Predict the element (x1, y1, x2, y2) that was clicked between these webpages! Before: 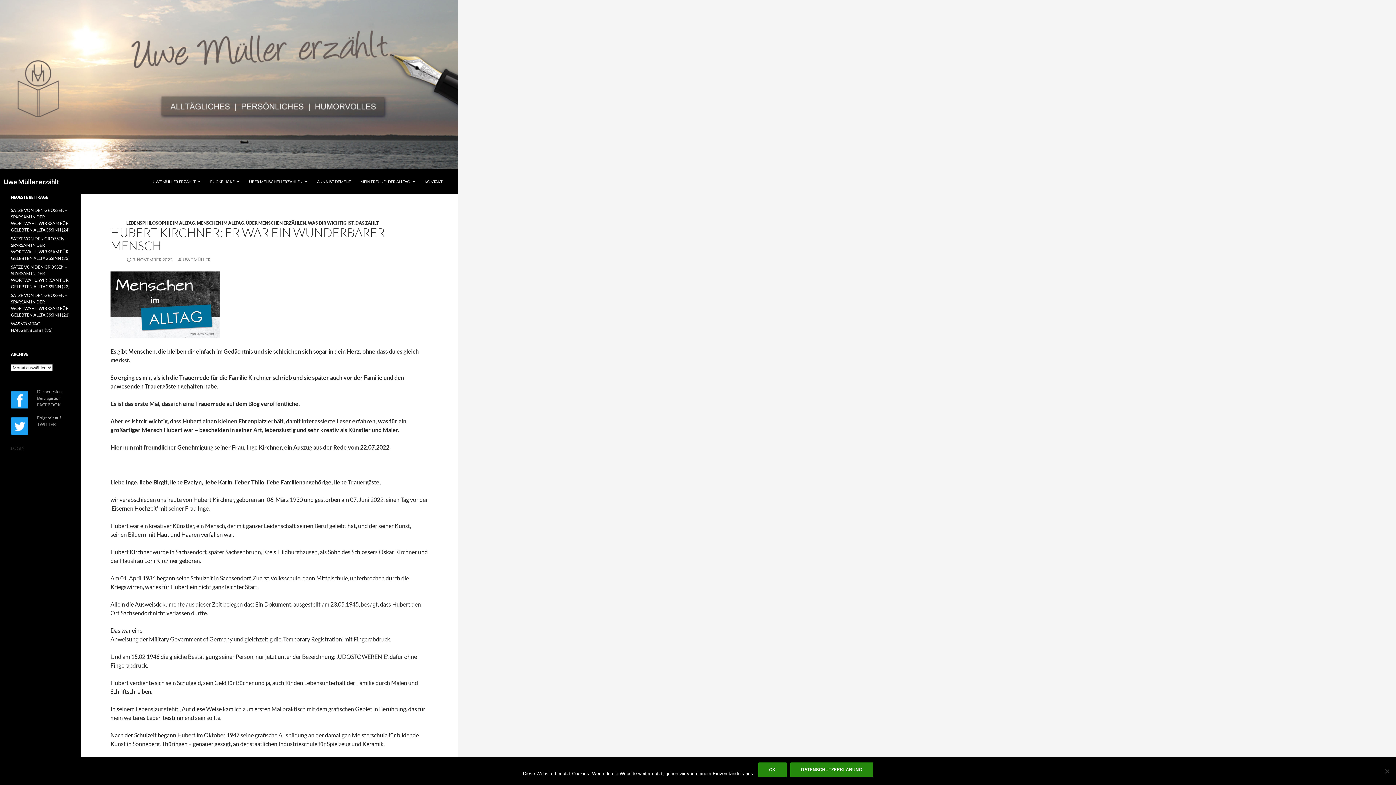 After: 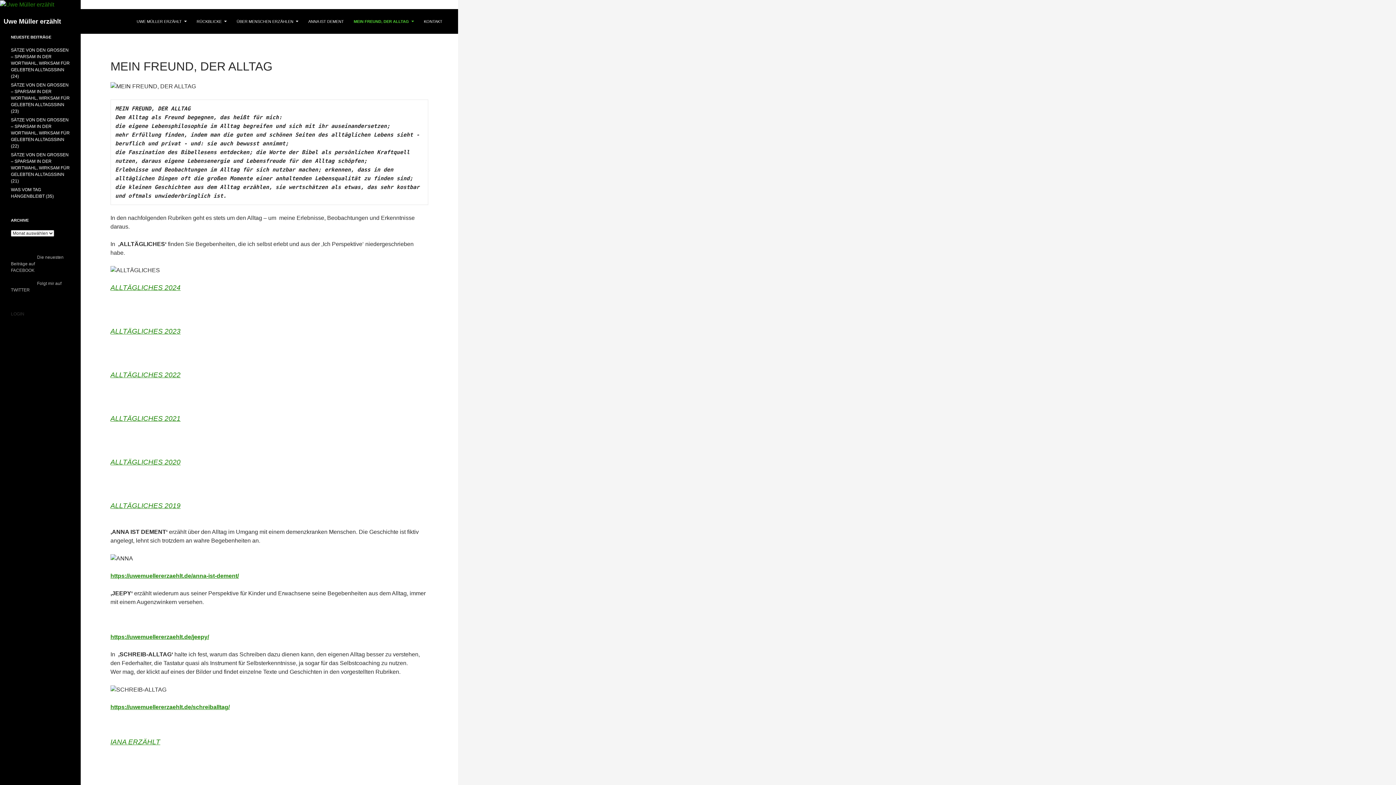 Action: label: MEIN FREUND, DER ALLTAG bbox: (356, 173, 419, 190)